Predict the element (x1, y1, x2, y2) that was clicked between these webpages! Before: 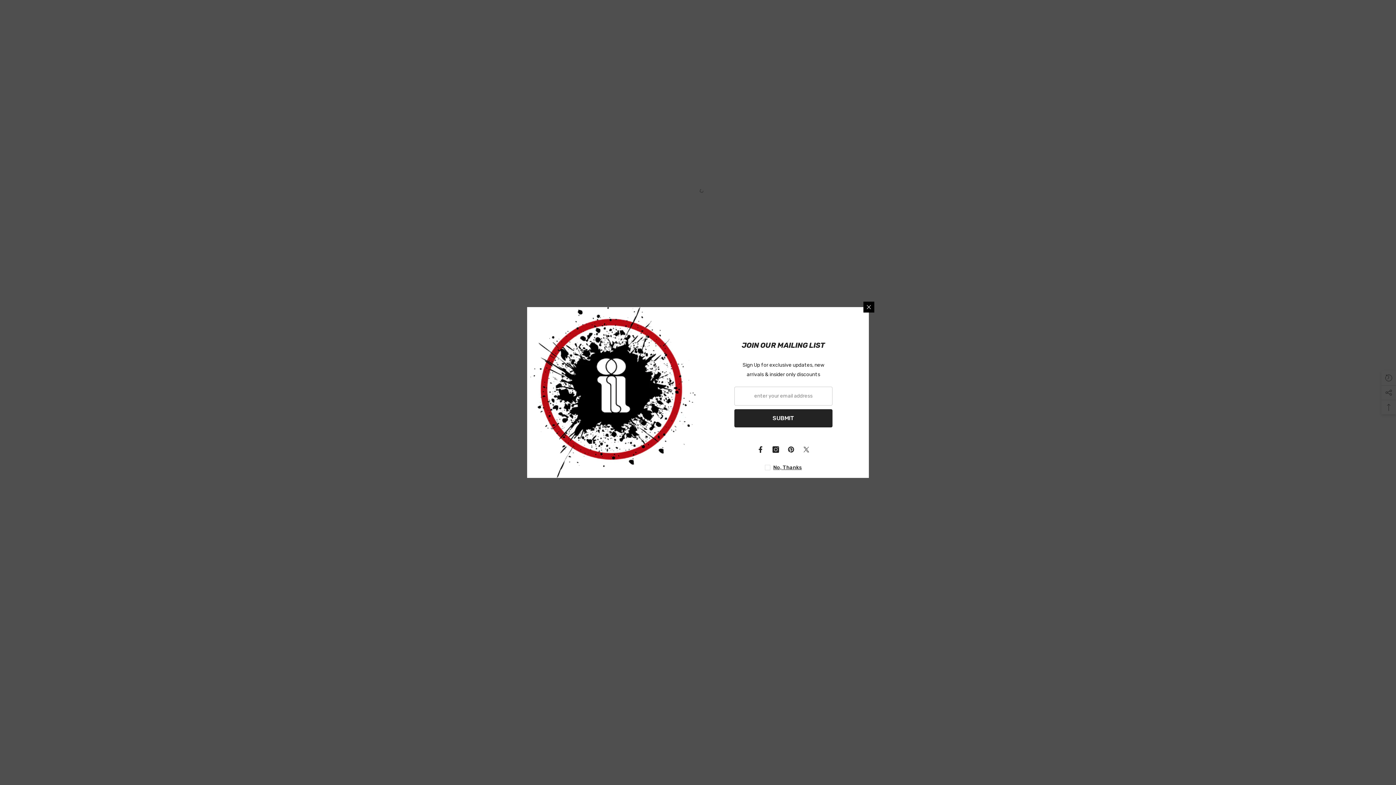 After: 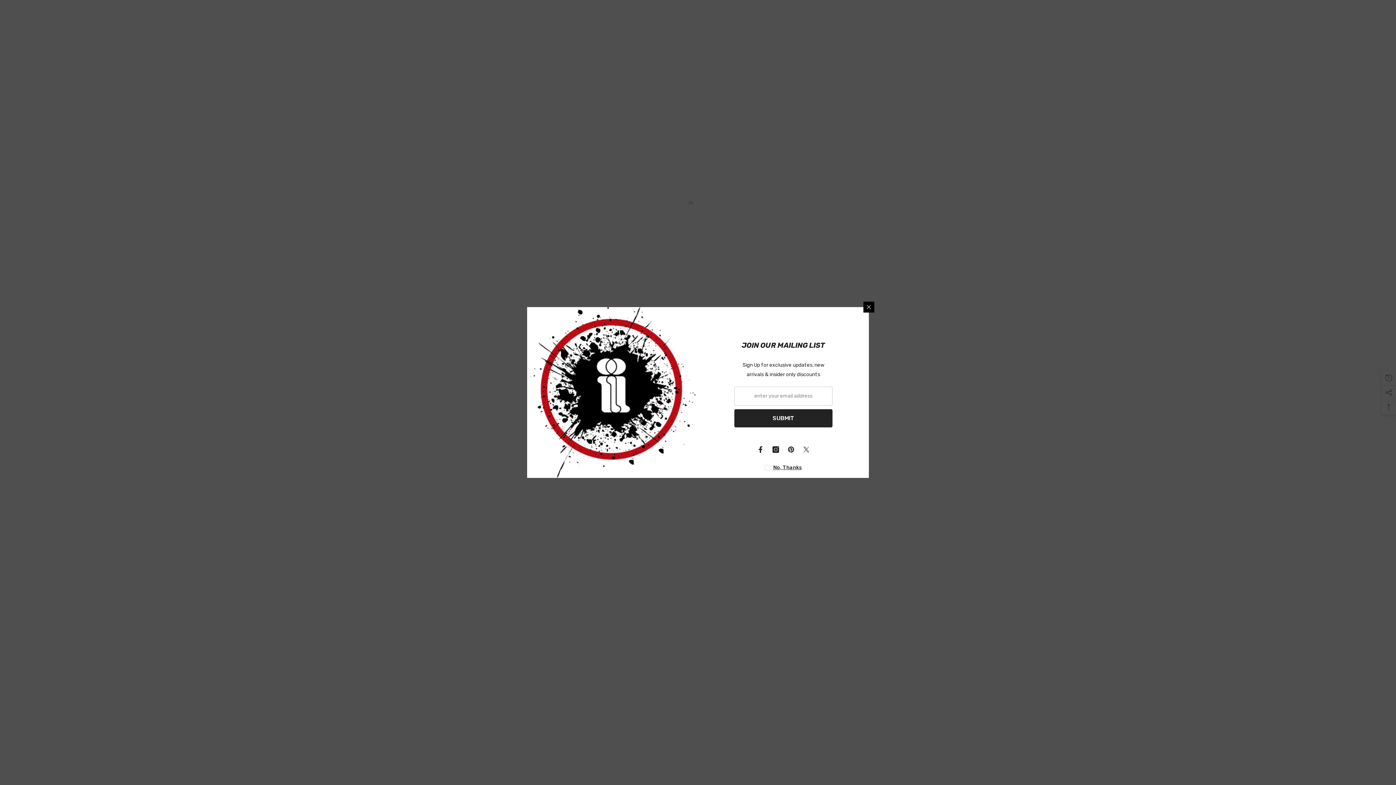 Action: bbox: (699, 442, 715, 457) label: Pinterest